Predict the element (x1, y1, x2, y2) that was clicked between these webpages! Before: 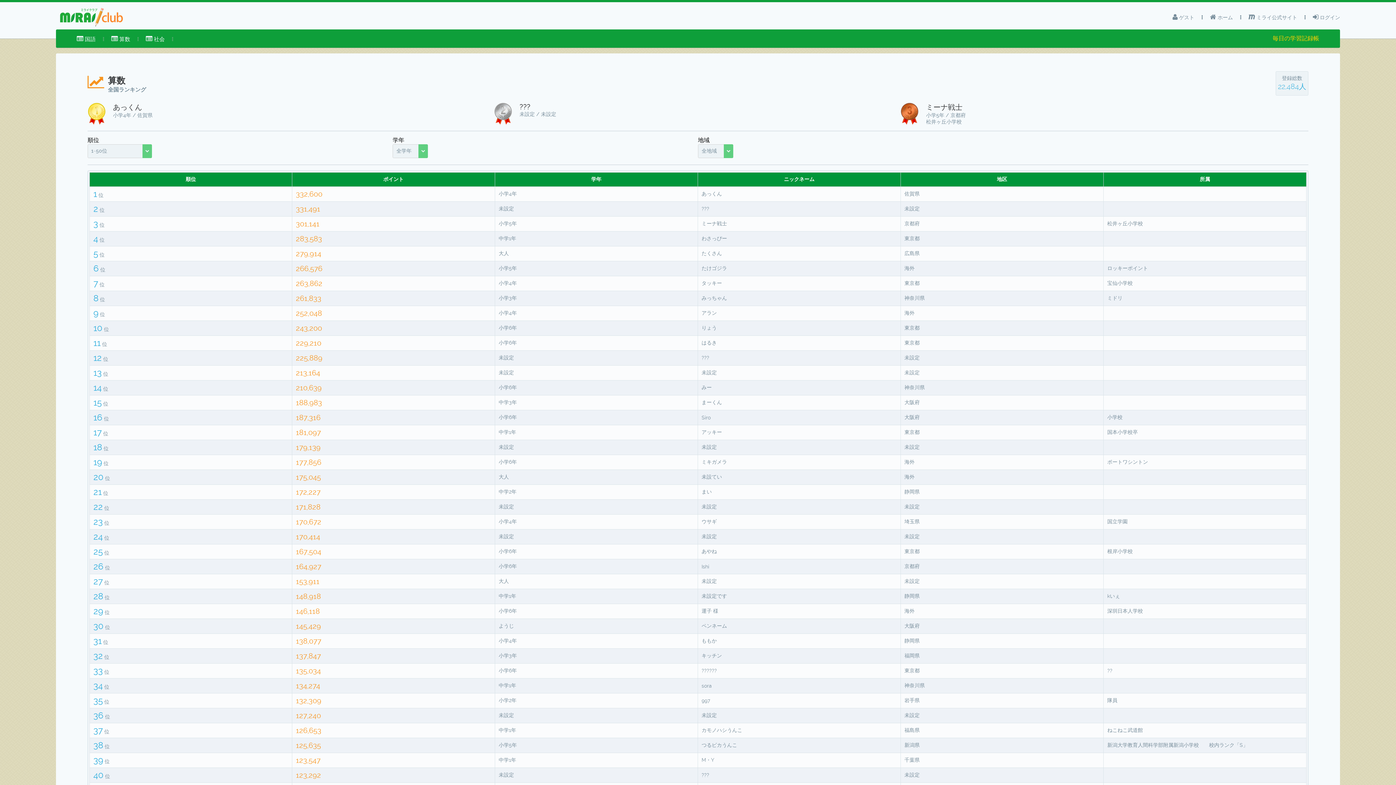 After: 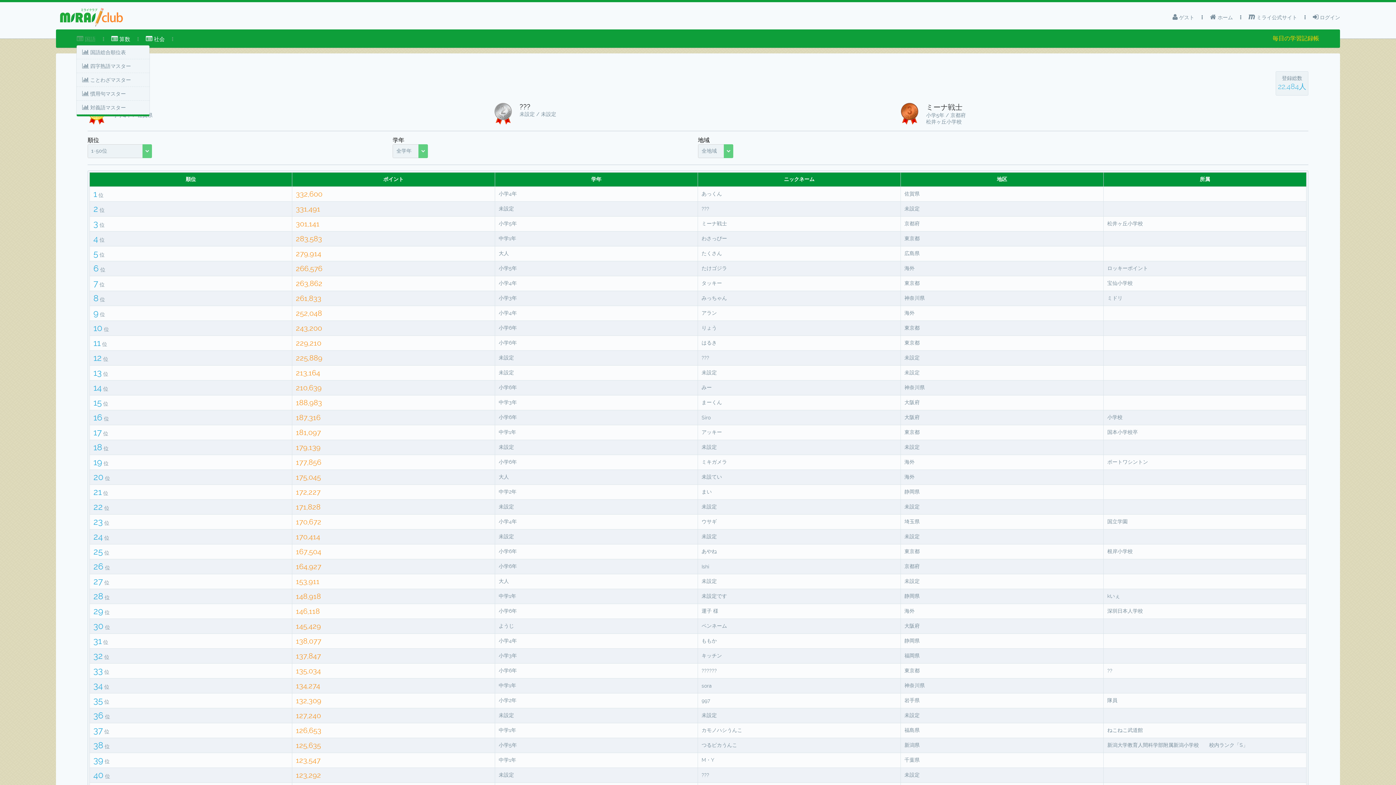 Action: label:  国語 bbox: (76, 29, 95, 45)